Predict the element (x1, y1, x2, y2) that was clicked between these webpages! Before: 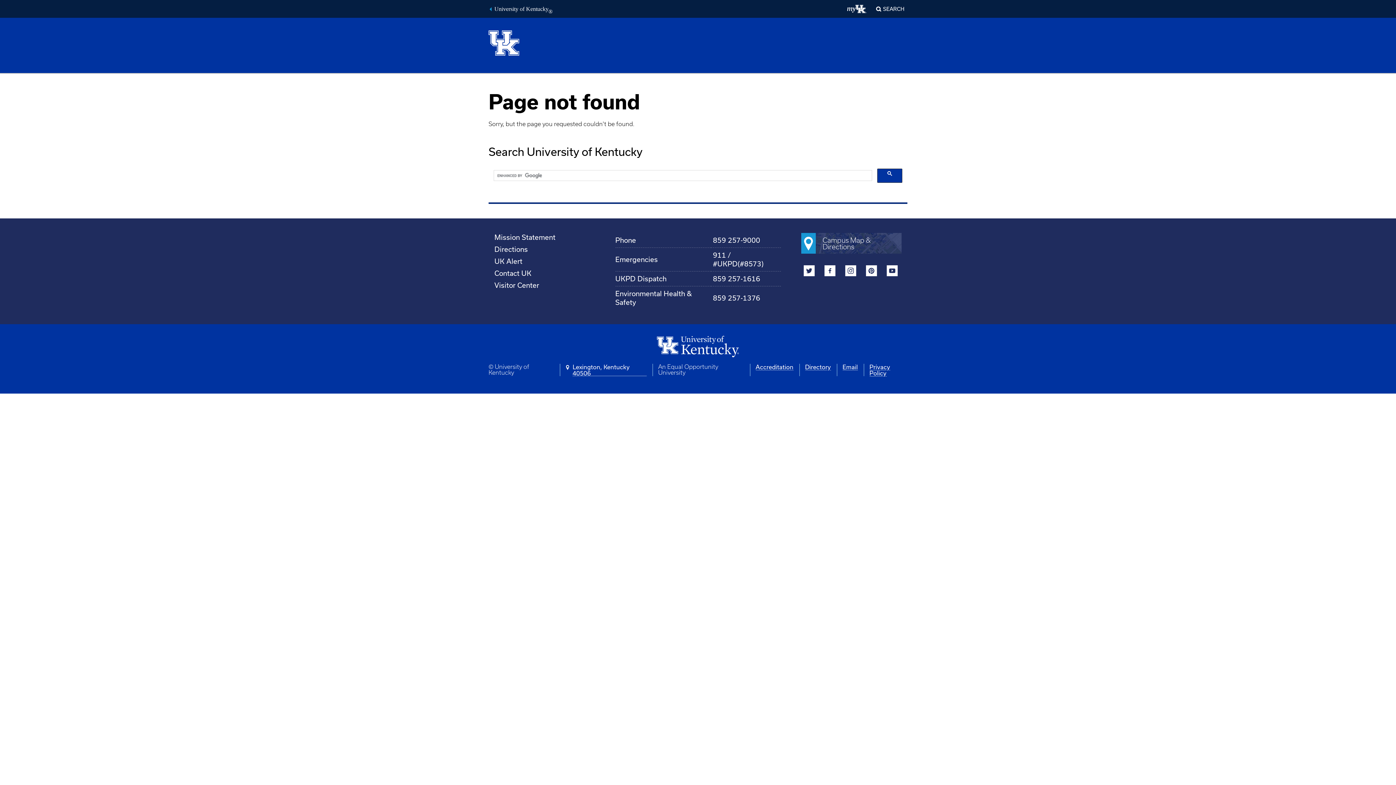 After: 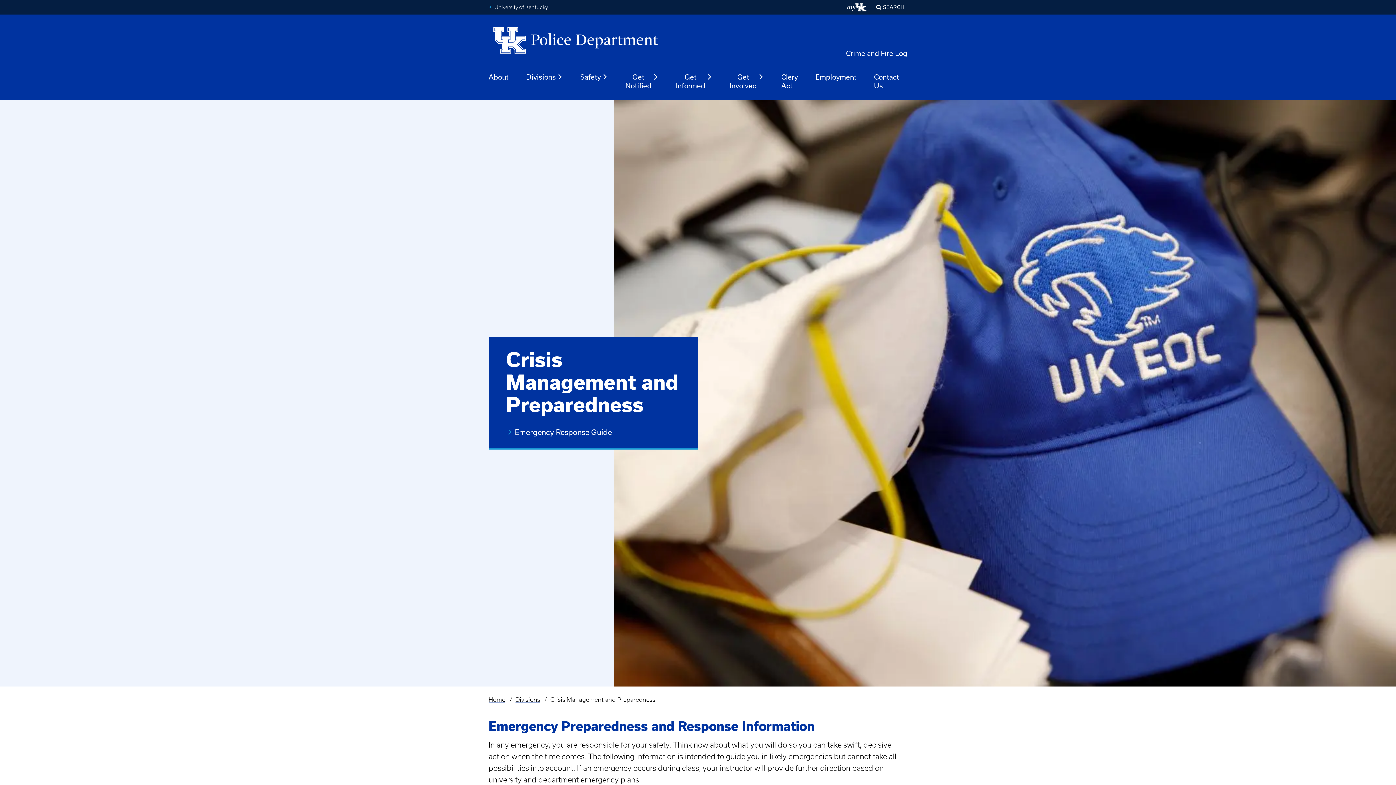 Action: bbox: (494, 257, 522, 265) label: UK Alert